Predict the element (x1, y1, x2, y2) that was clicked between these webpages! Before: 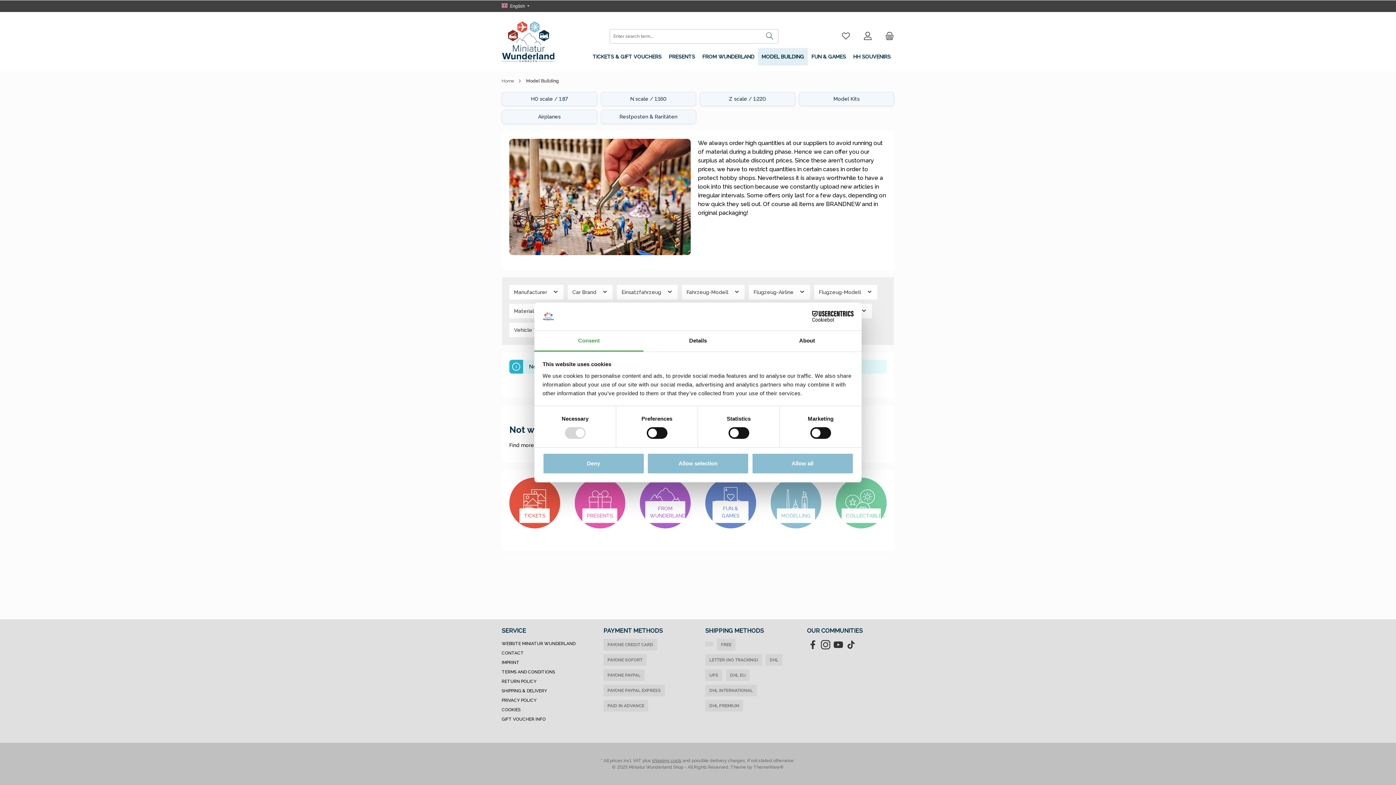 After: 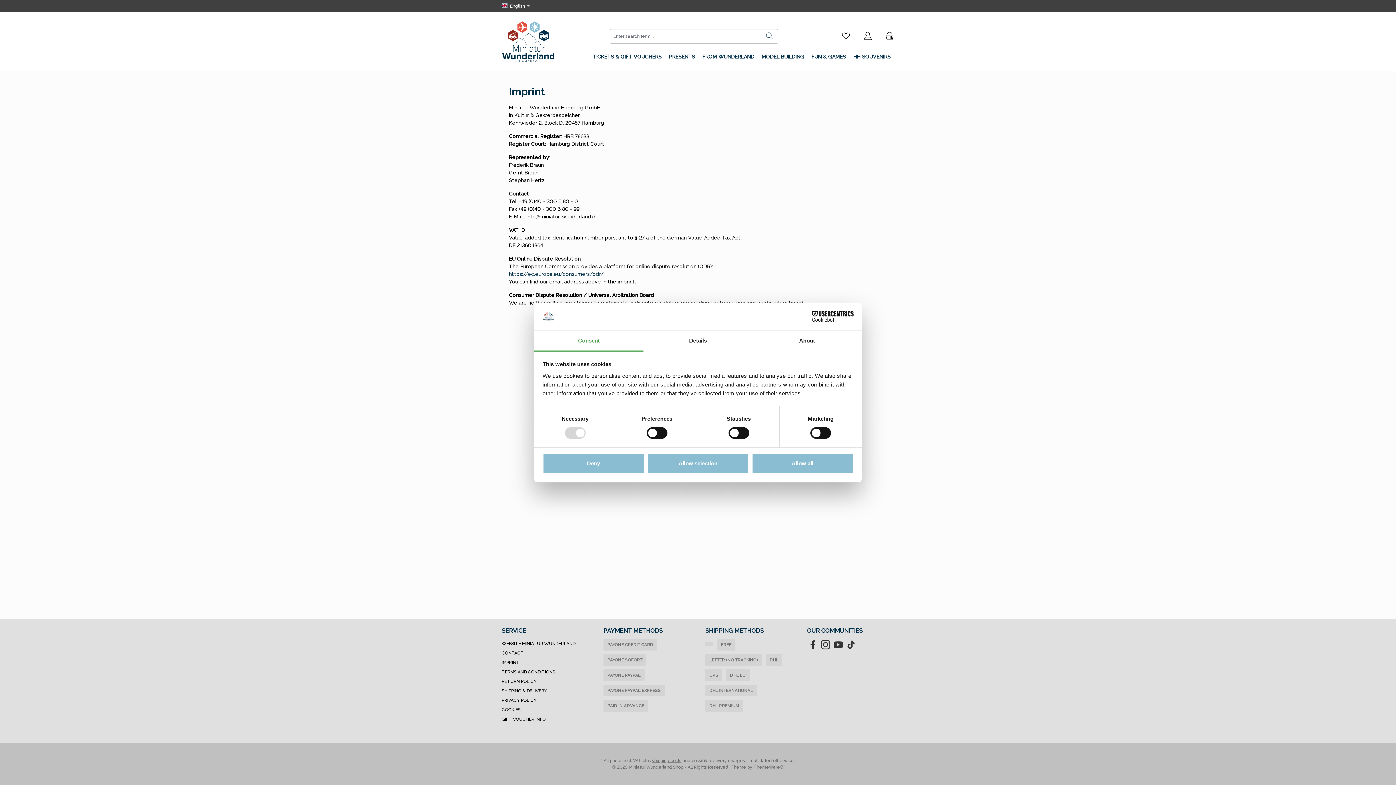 Action: label: IMPRINT bbox: (501, 660, 519, 665)